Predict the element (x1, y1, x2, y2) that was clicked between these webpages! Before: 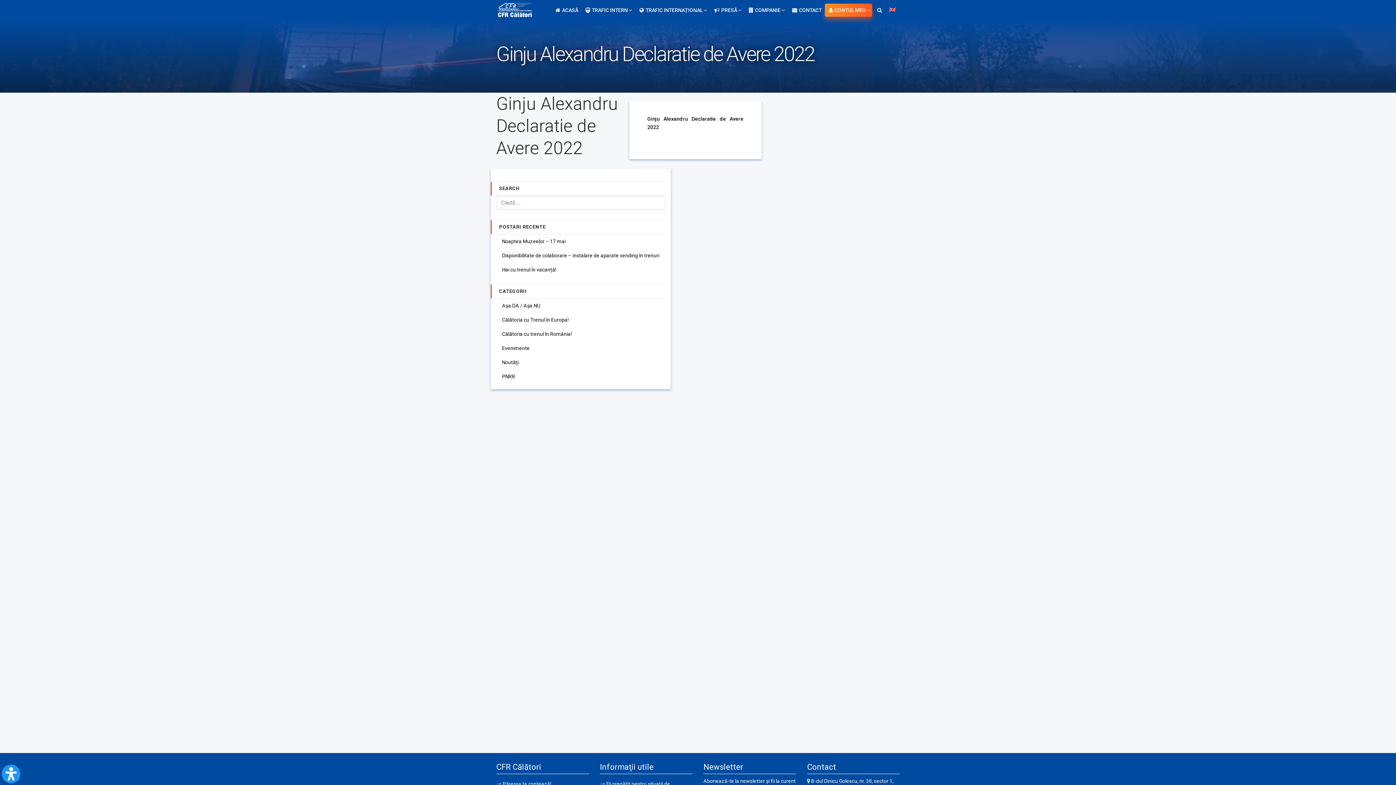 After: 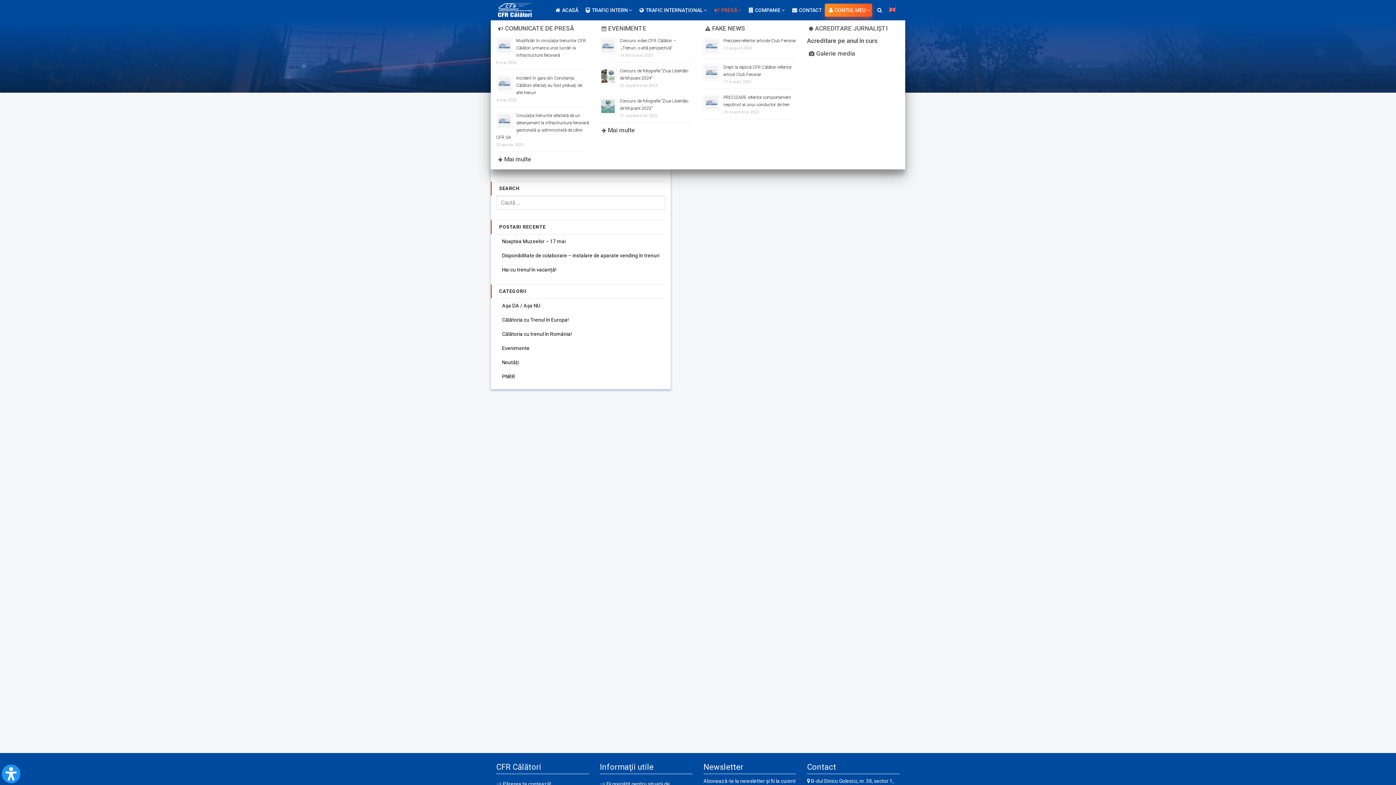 Action: label: PRESĂ  bbox: (710, 0, 744, 20)